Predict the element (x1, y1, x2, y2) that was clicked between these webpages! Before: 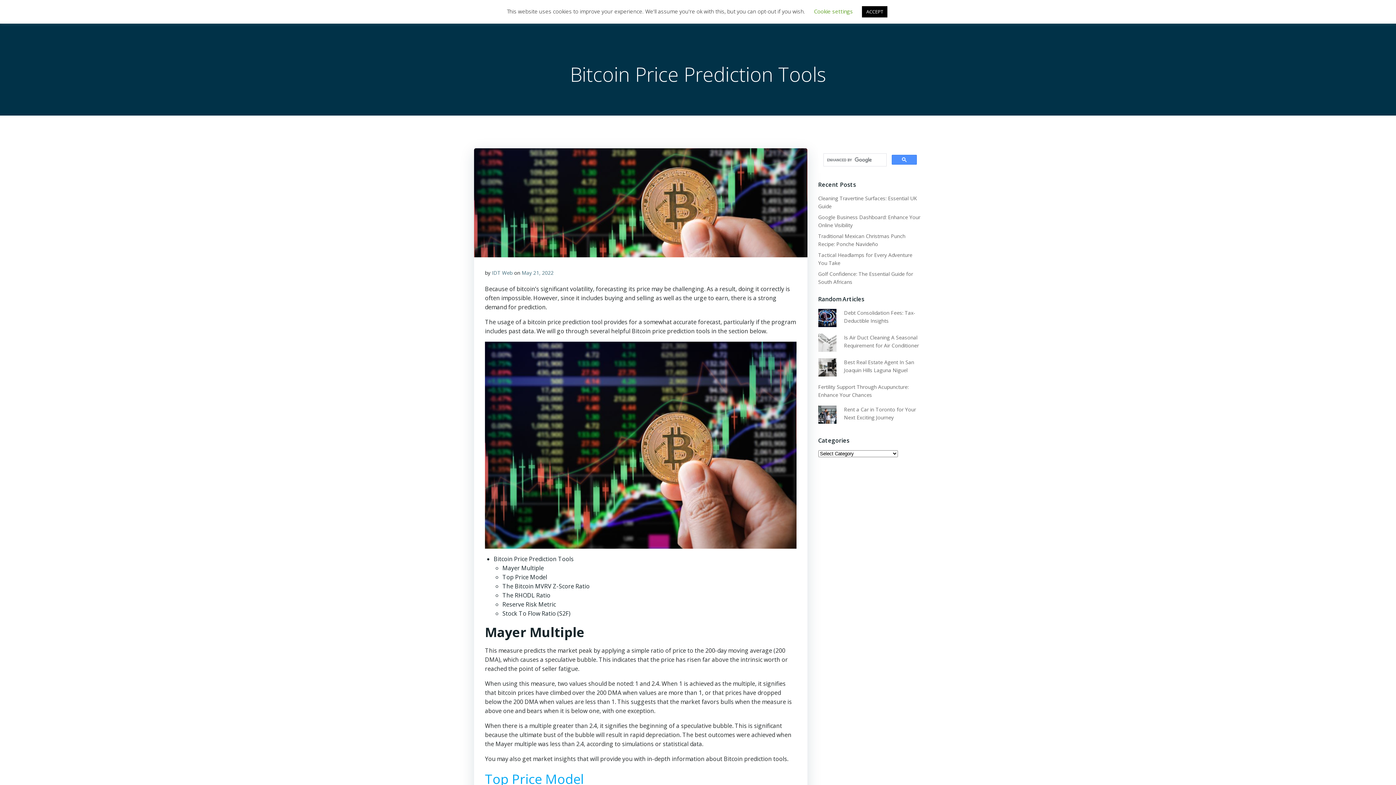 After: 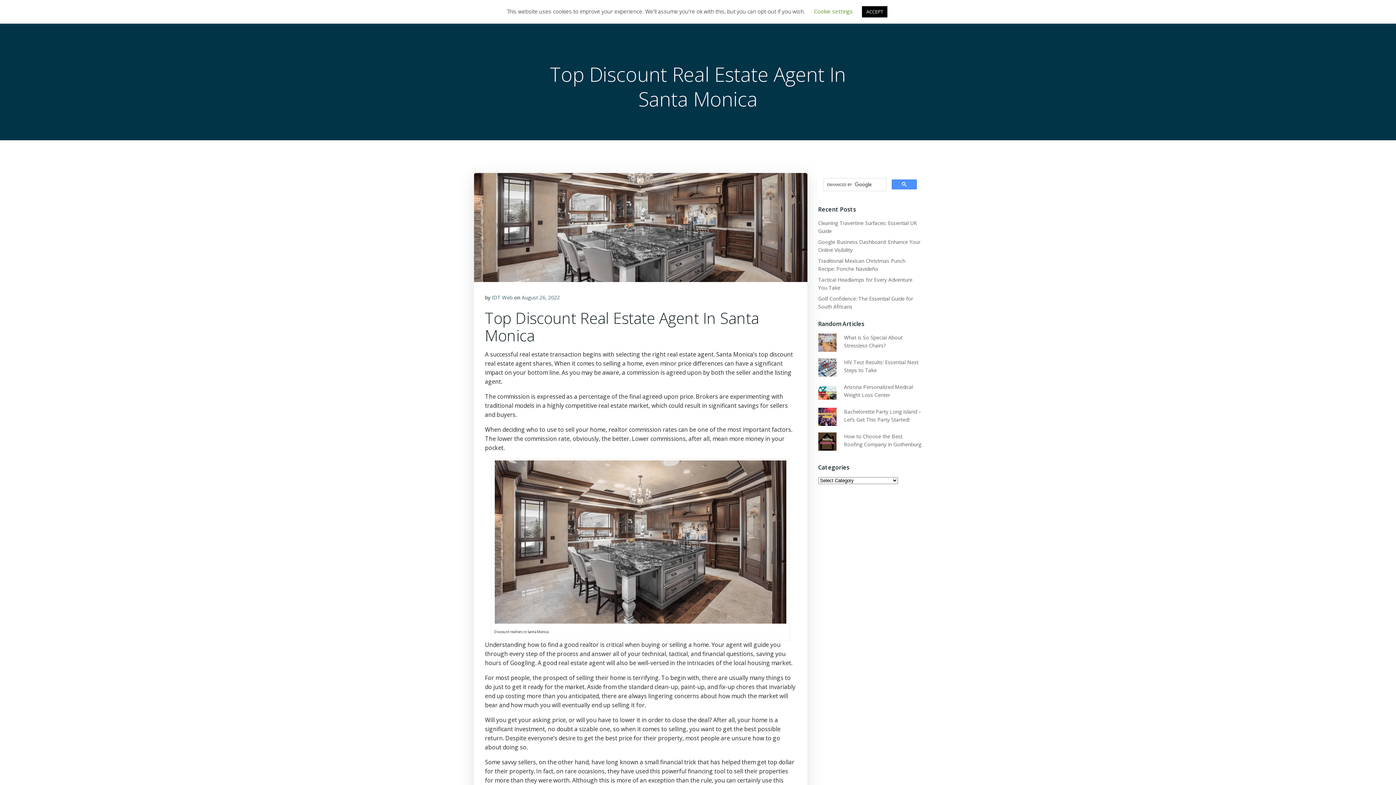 Action: label: Top Price Model bbox: (485, 770, 584, 788)